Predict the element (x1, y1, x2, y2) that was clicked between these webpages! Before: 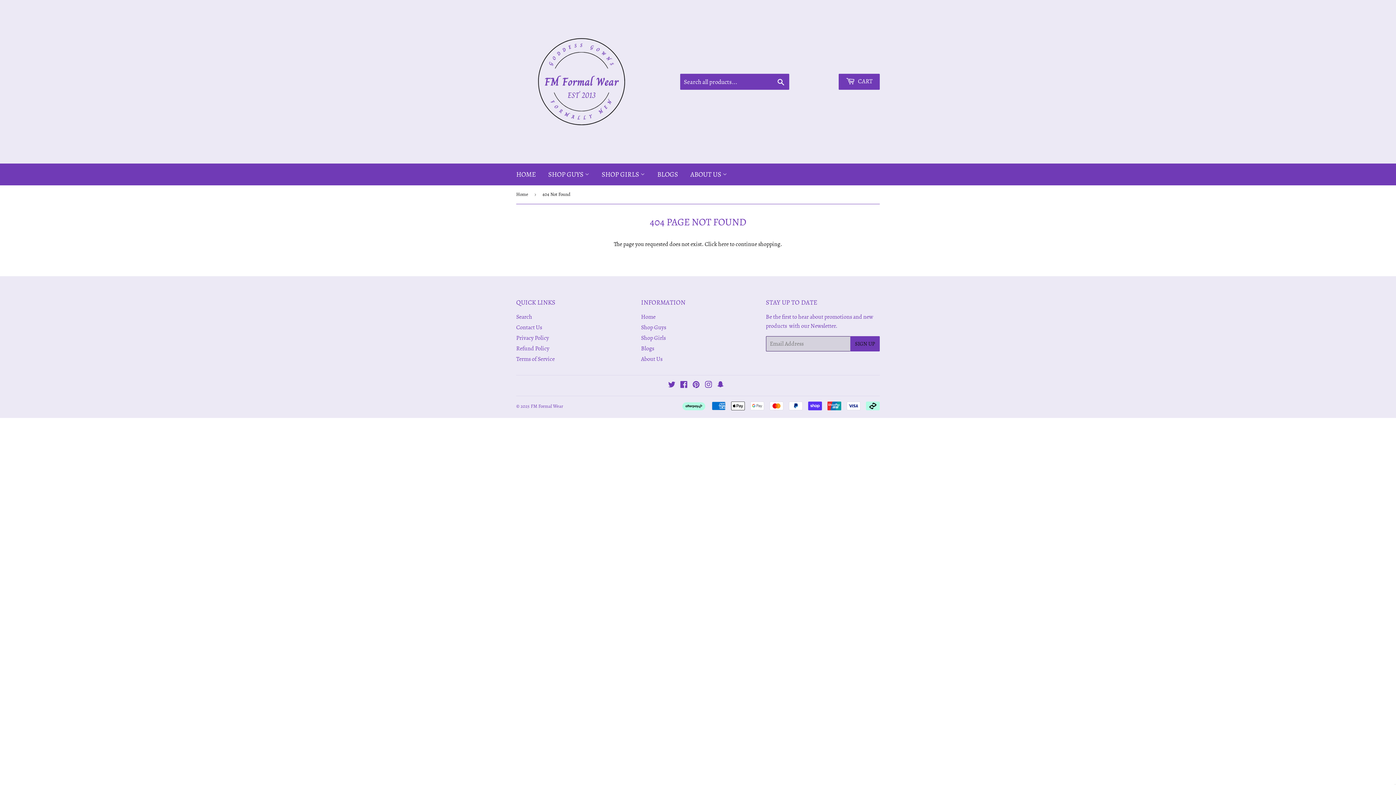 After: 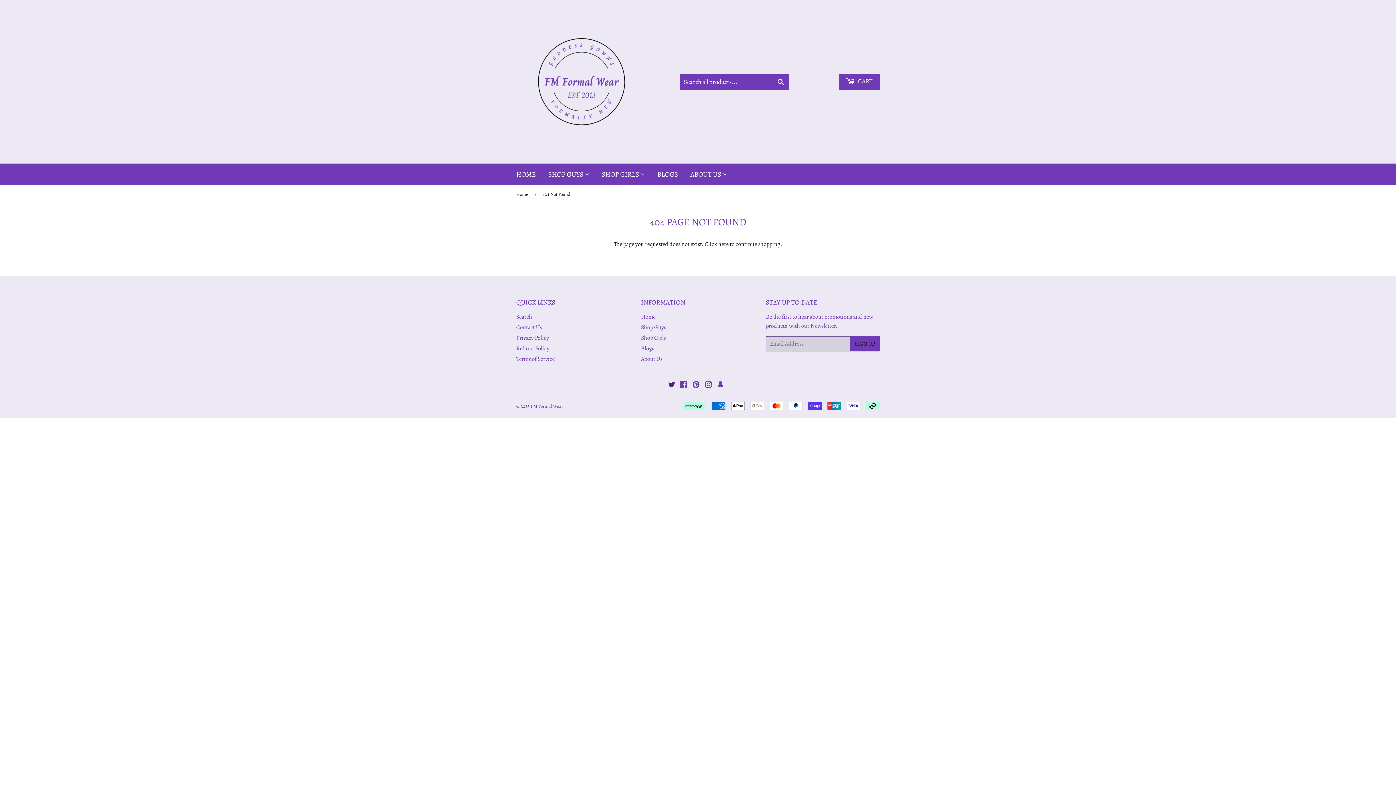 Action: label: Twitter bbox: (668, 381, 675, 389)